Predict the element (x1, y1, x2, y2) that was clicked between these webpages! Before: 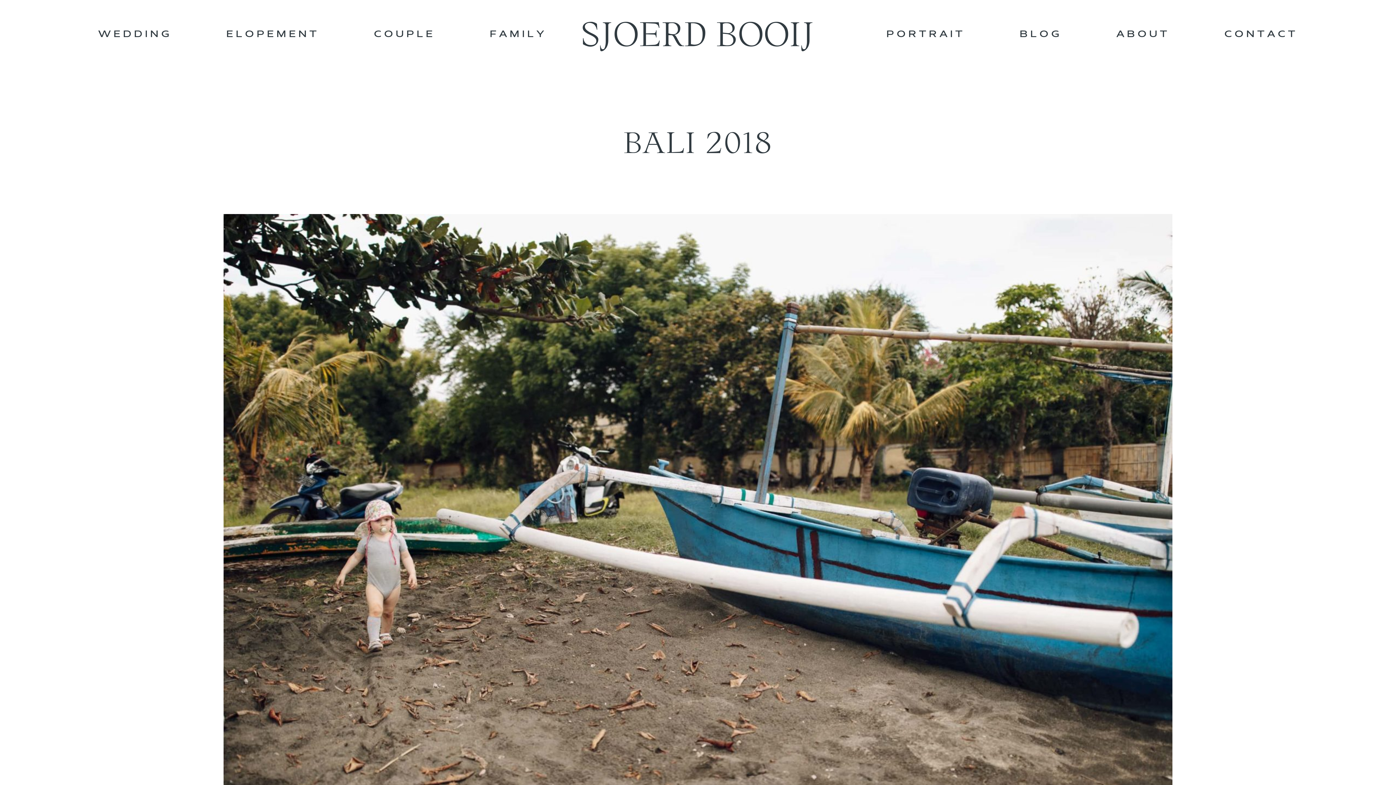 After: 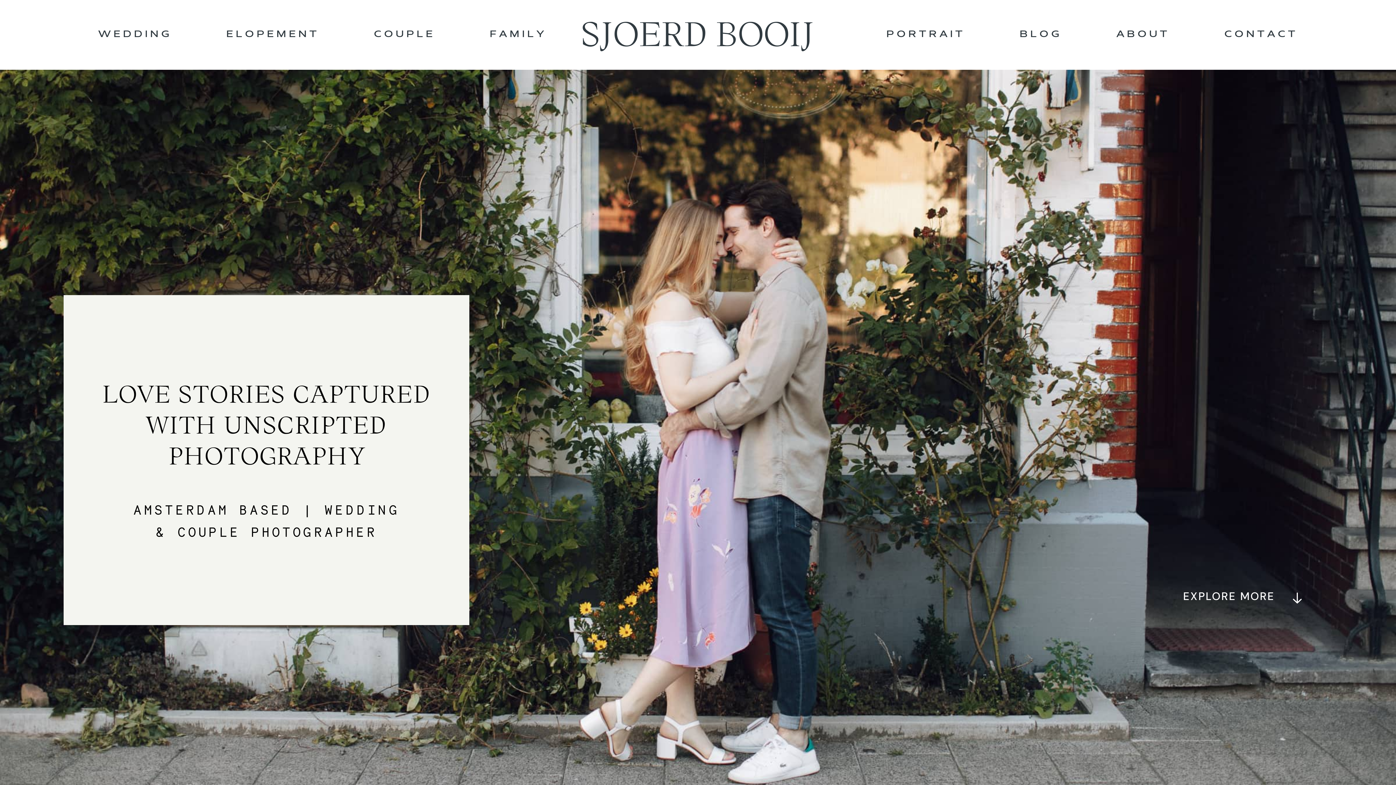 Action: bbox: (373, 30, 435, 39) label: COUPLE